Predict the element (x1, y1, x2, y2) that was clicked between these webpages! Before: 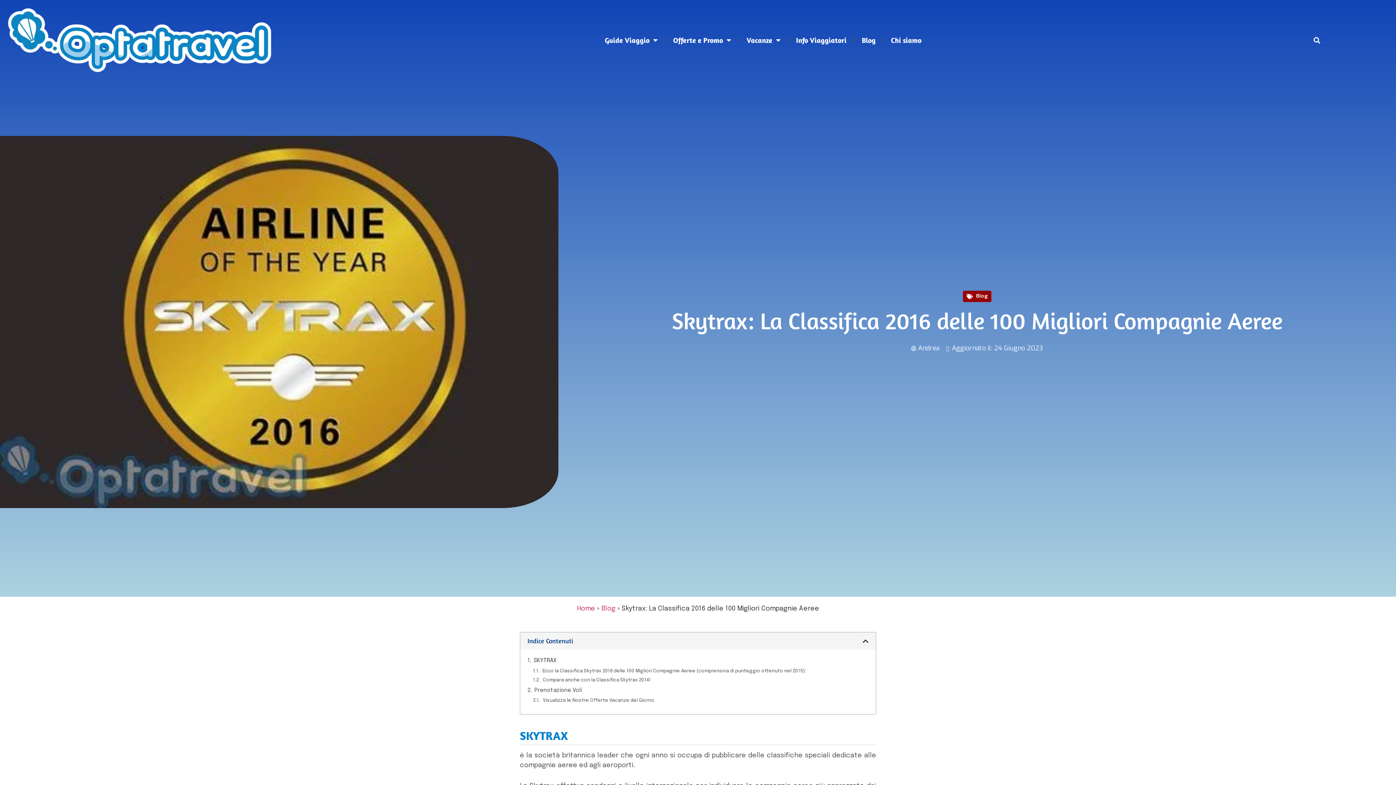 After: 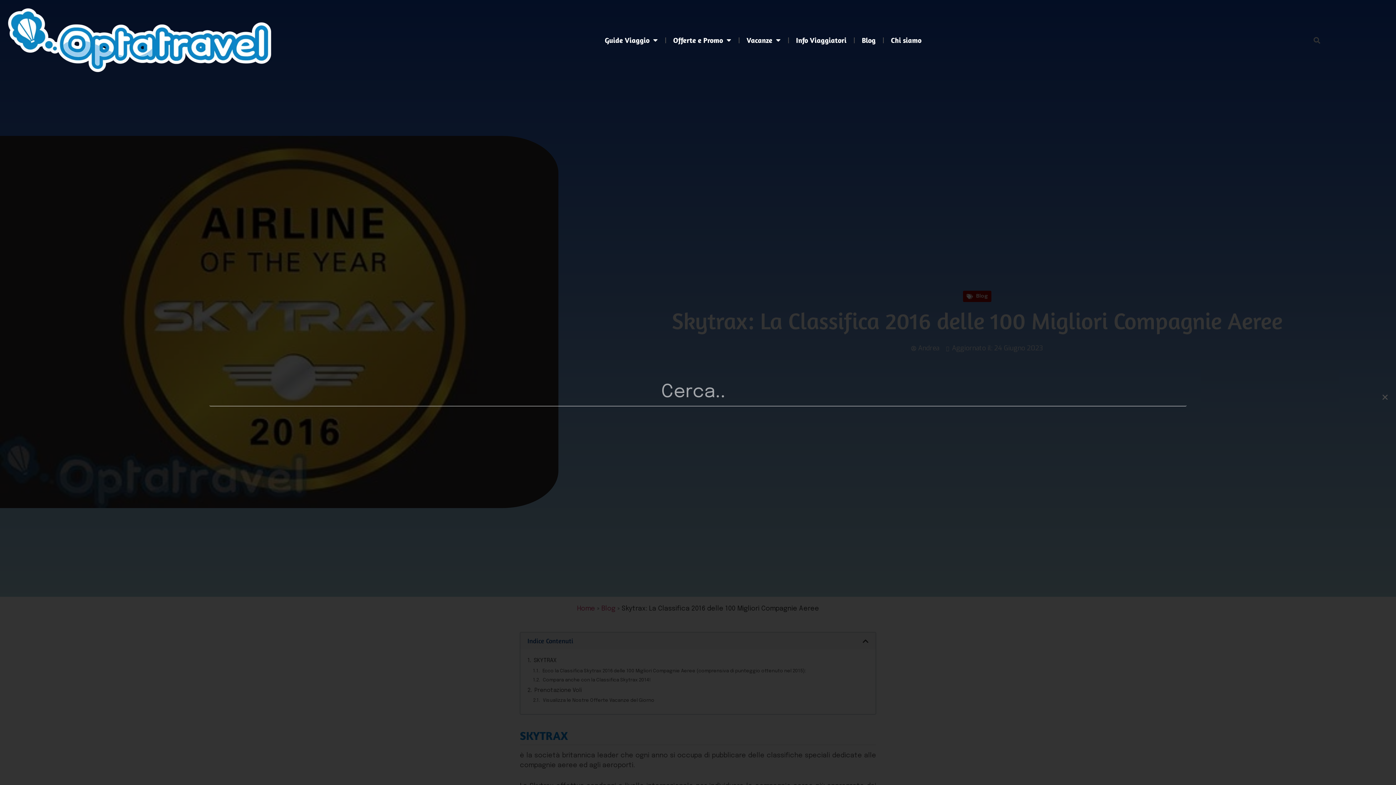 Action: label: Cerca bbox: (1311, 34, 1323, 46)